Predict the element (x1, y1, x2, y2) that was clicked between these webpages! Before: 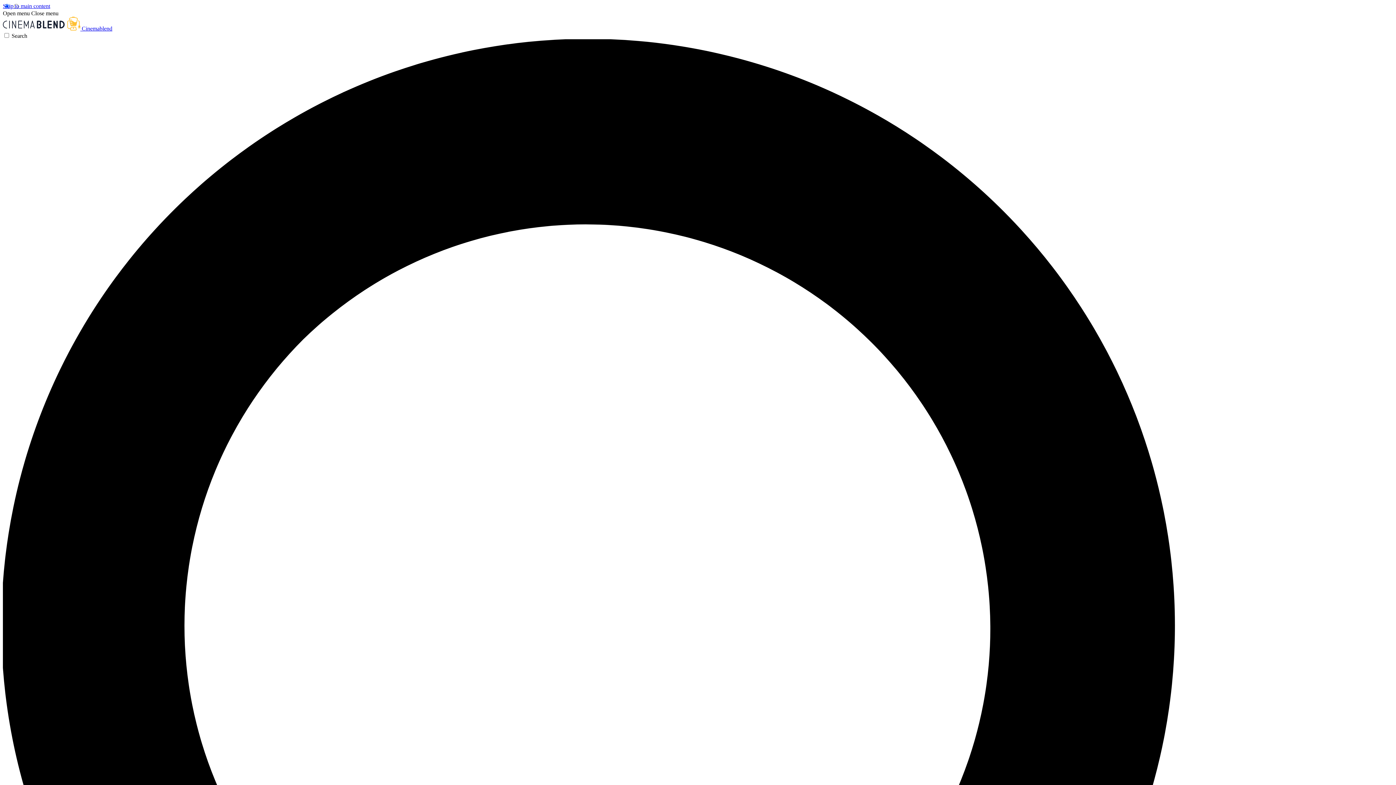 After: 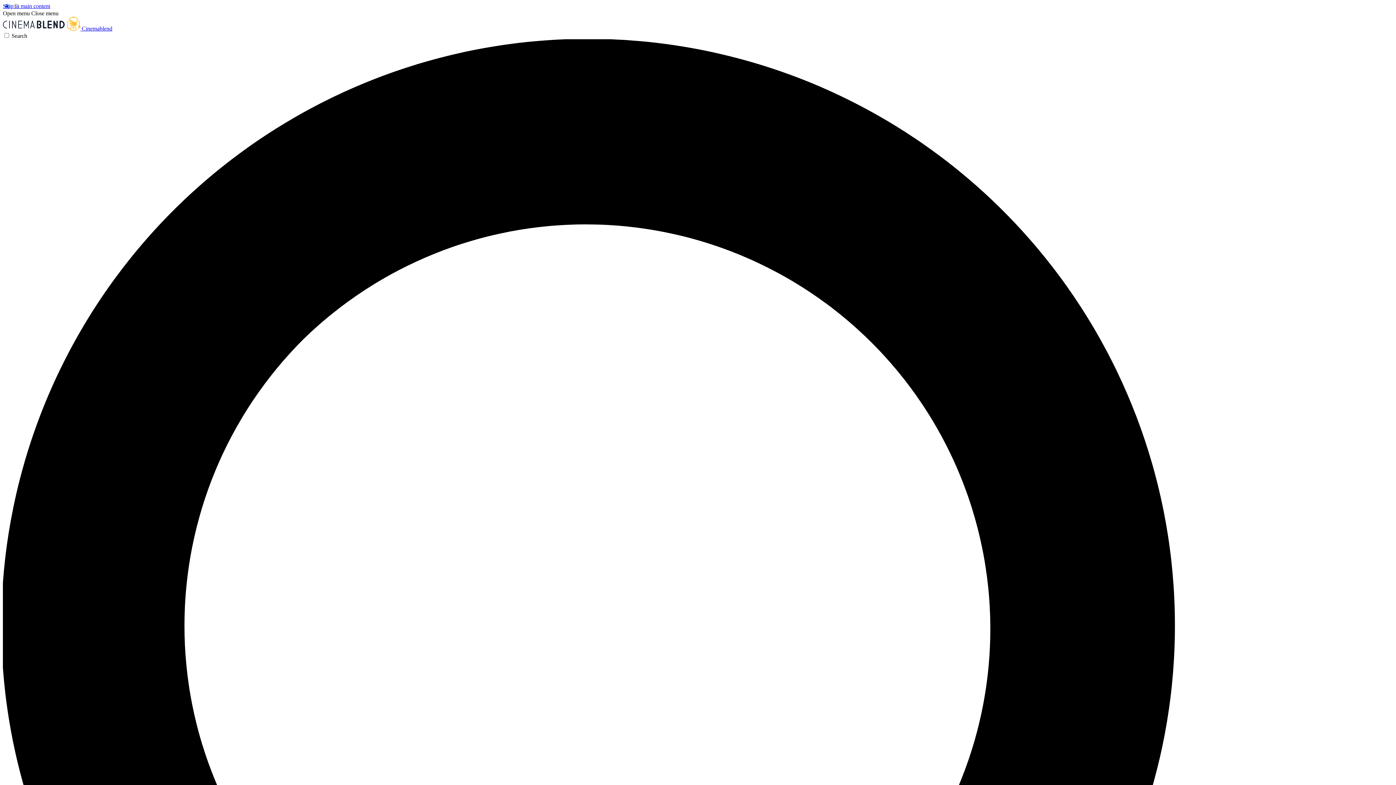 Action: bbox: (31, 10, 58, 16) label: Close menu